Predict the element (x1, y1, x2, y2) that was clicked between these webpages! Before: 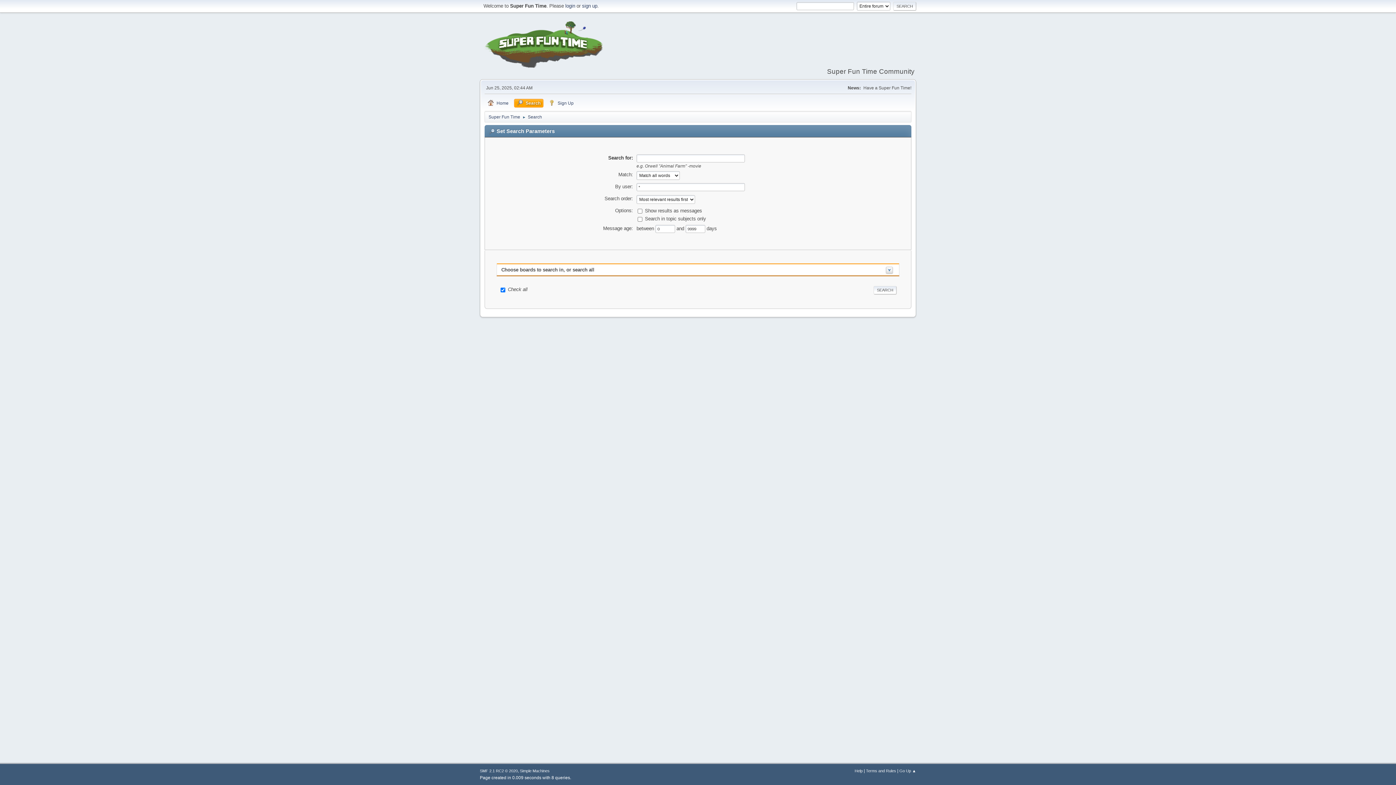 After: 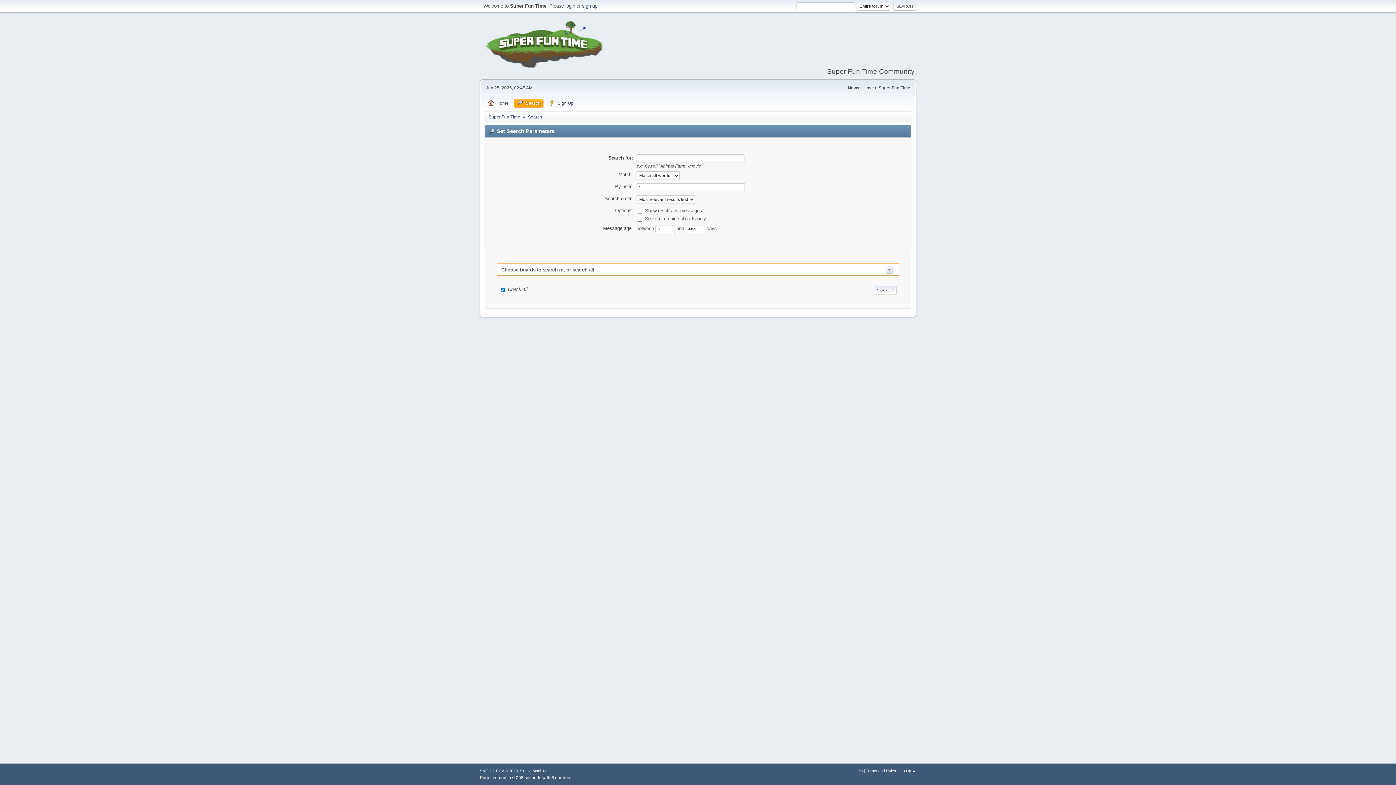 Action: bbox: (528, 110, 542, 121) label: Search